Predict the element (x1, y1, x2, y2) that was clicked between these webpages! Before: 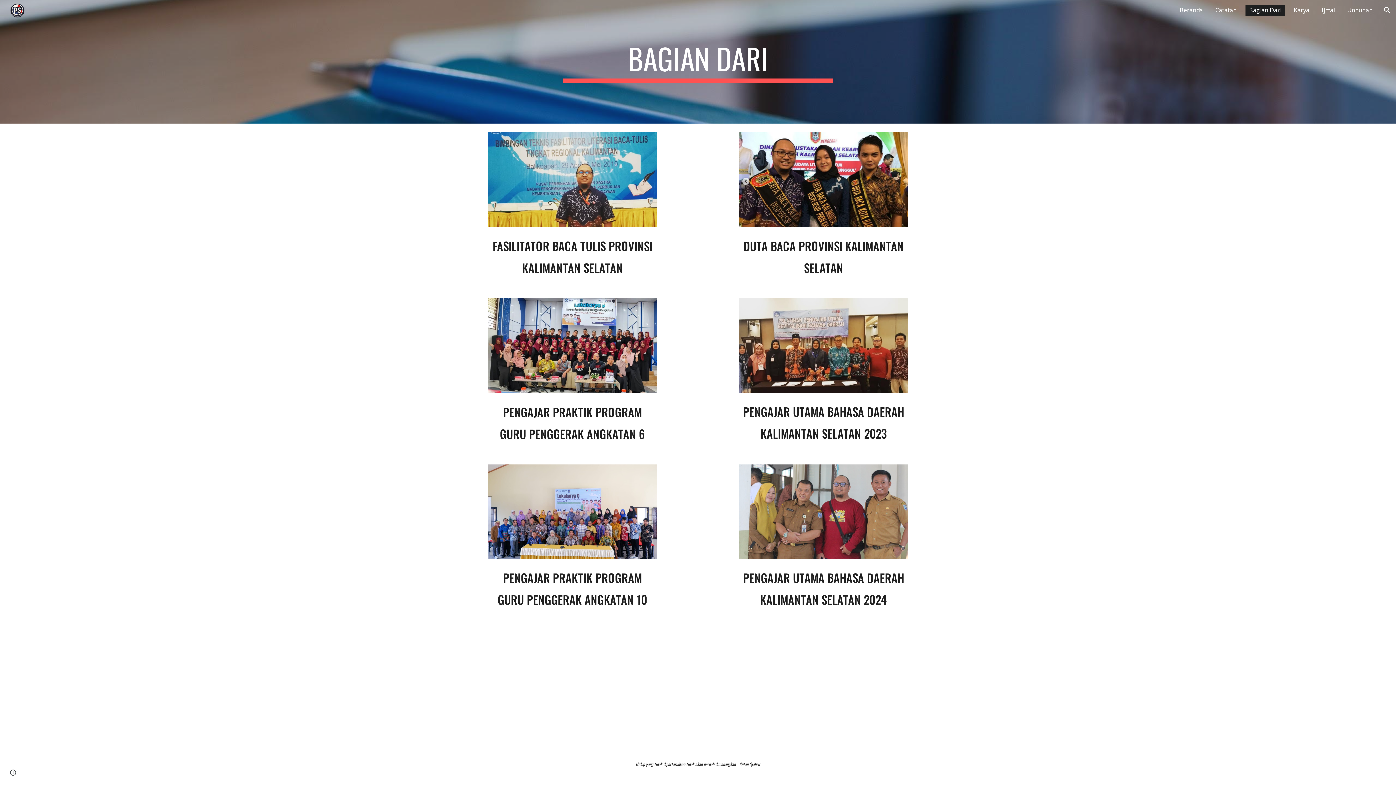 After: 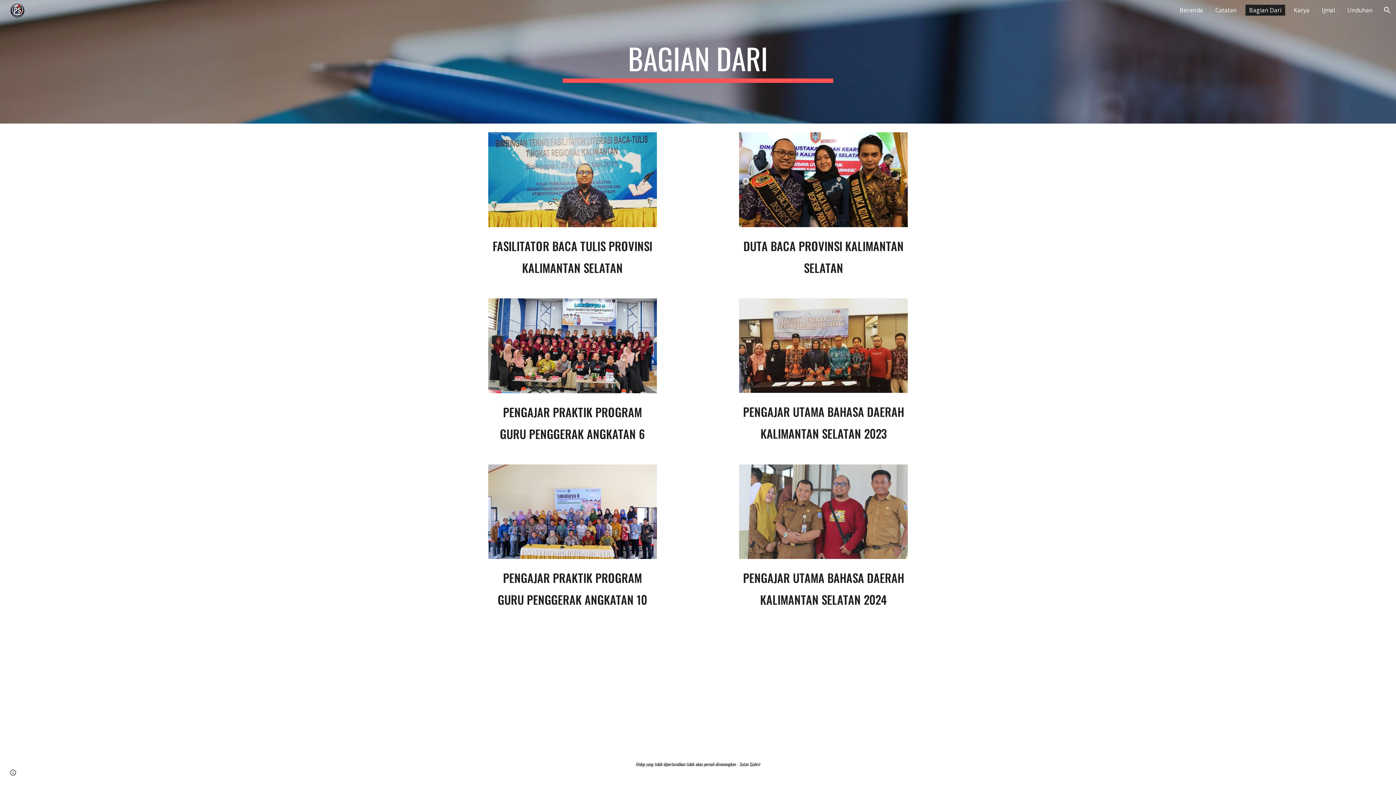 Action: label: Bagian Dari bbox: (1245, 4, 1285, 15)